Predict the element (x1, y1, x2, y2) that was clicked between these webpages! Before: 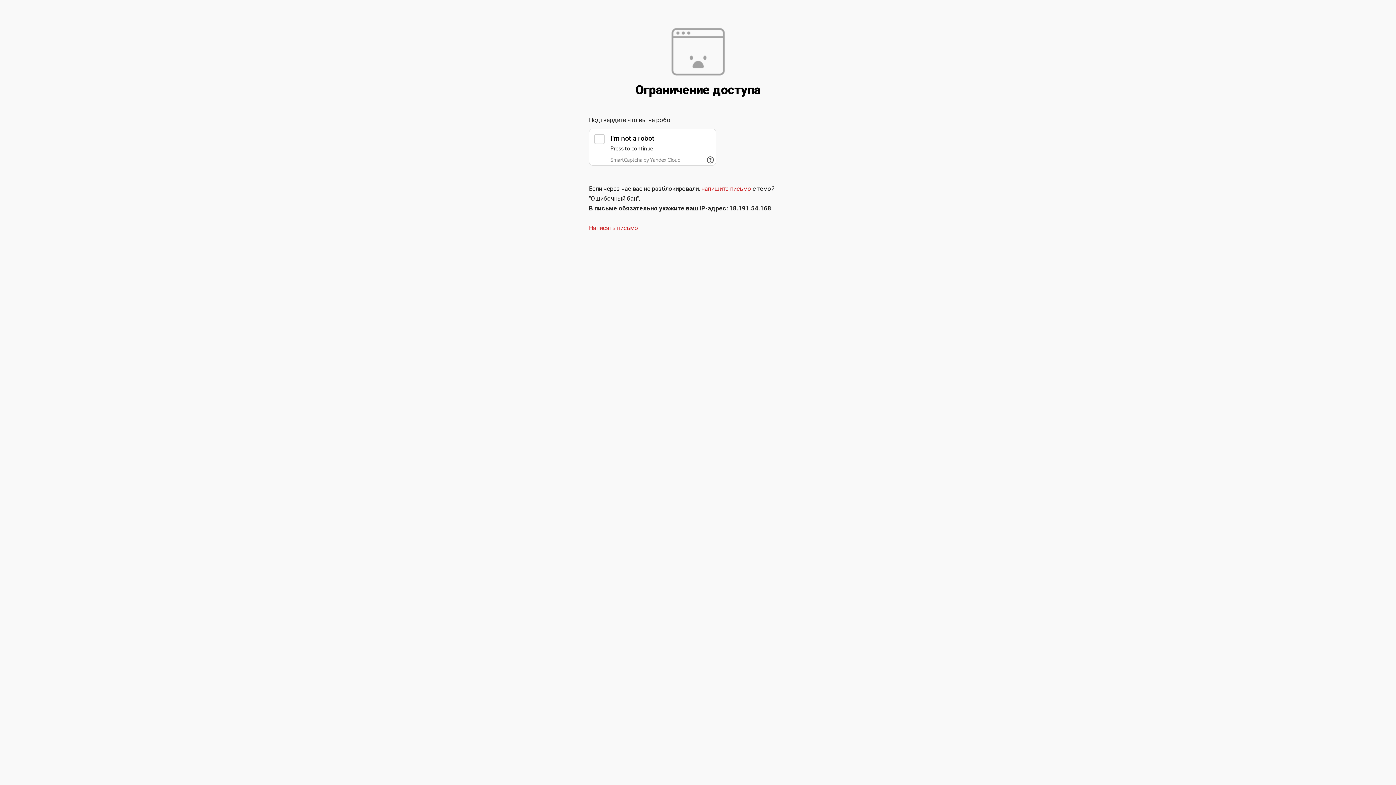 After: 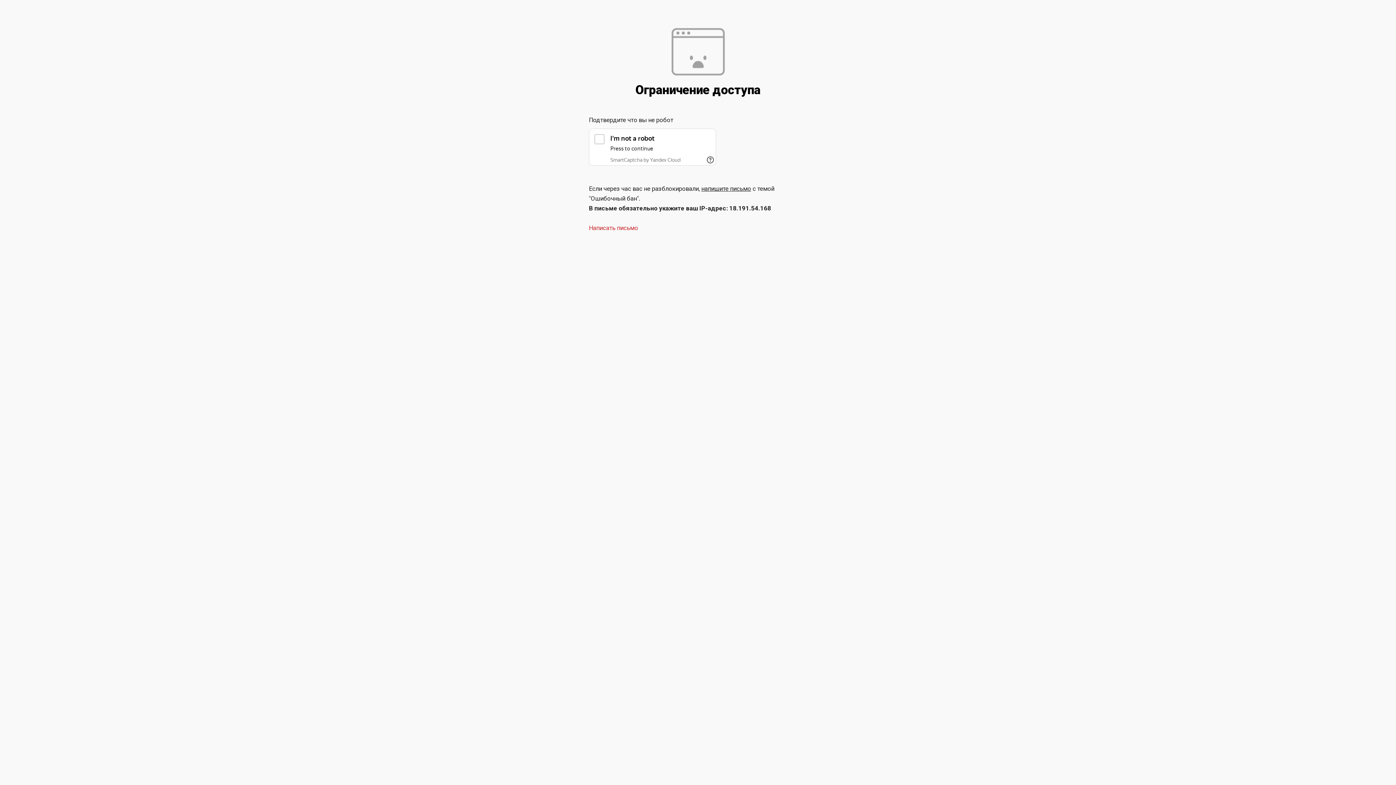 Action: bbox: (701, 185, 751, 192) label: напишите письмо